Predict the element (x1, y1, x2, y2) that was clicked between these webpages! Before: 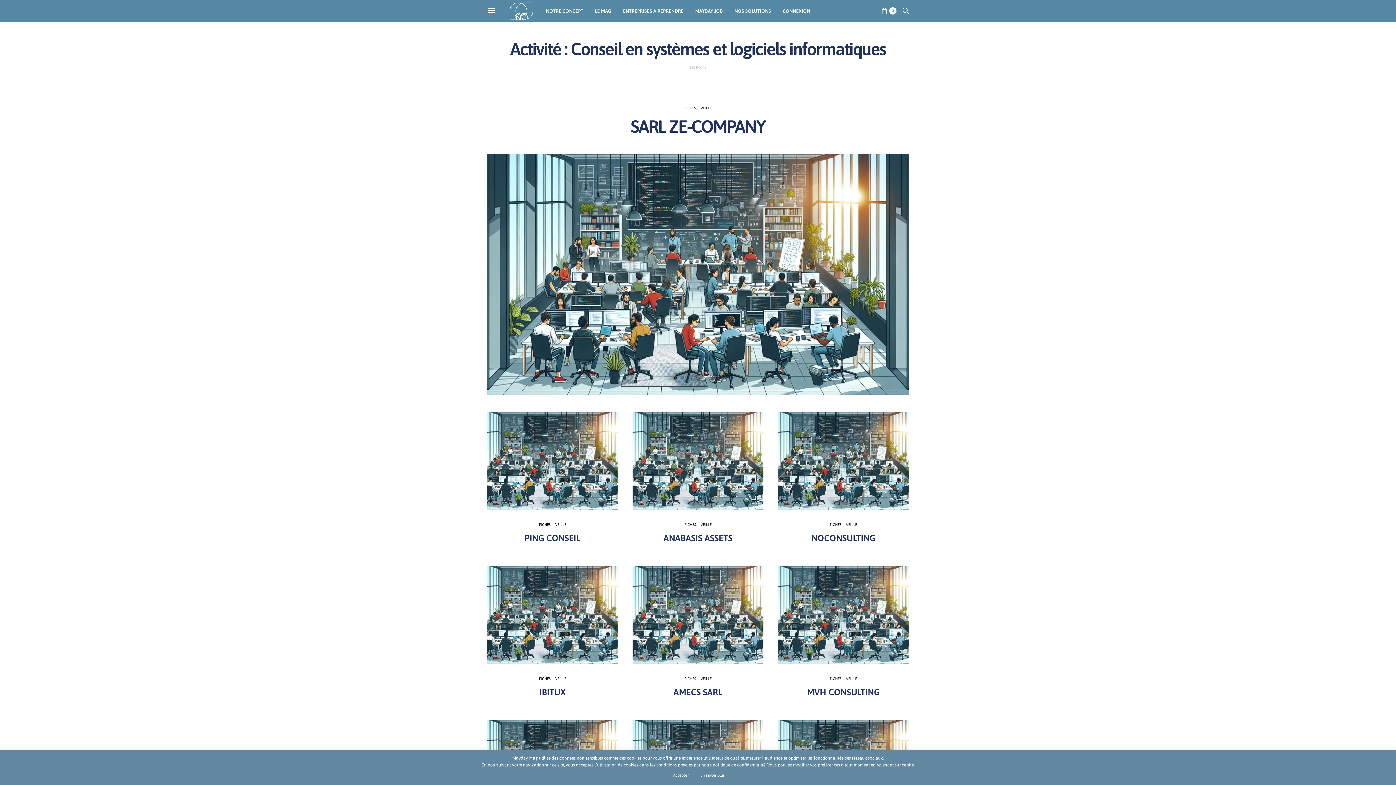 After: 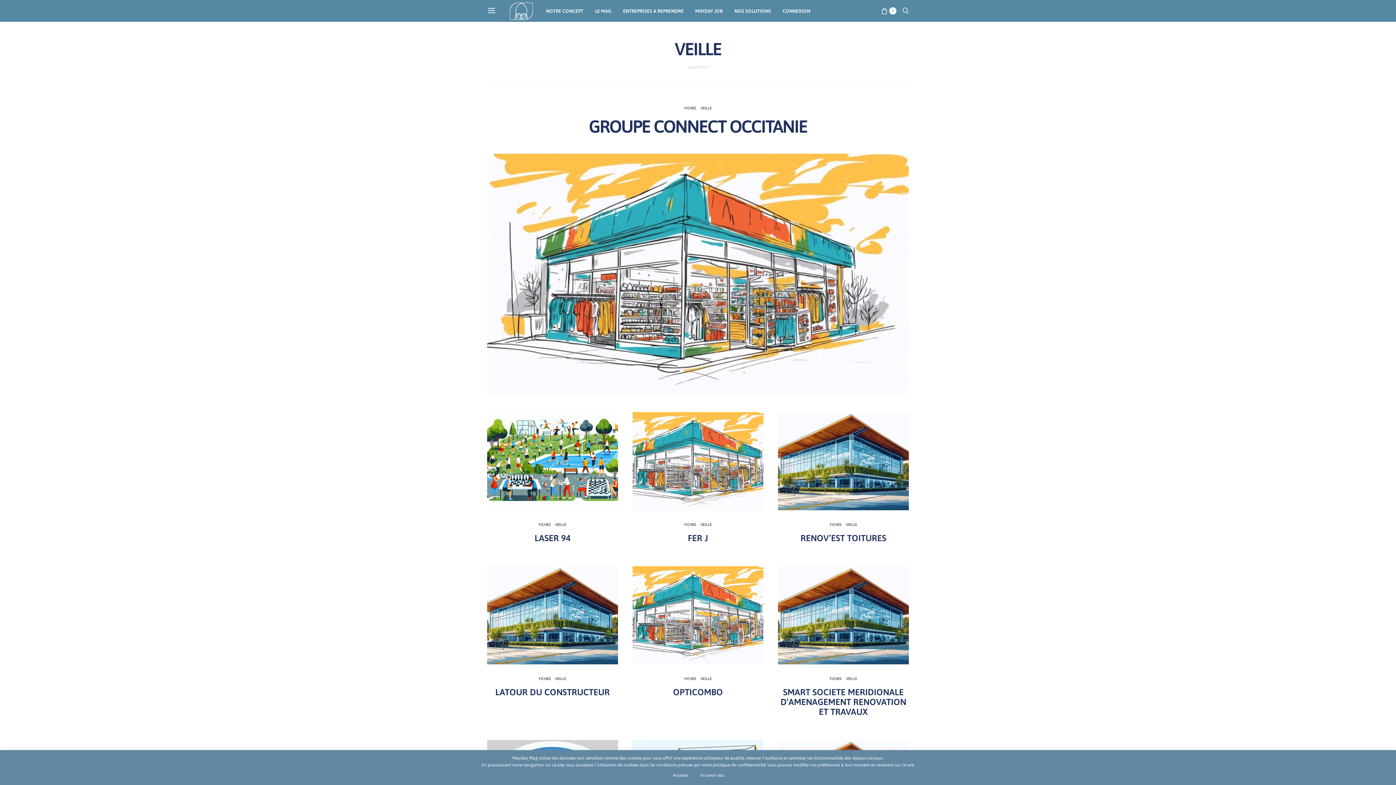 Action: bbox: (700, 676, 711, 680) label: VEILLE